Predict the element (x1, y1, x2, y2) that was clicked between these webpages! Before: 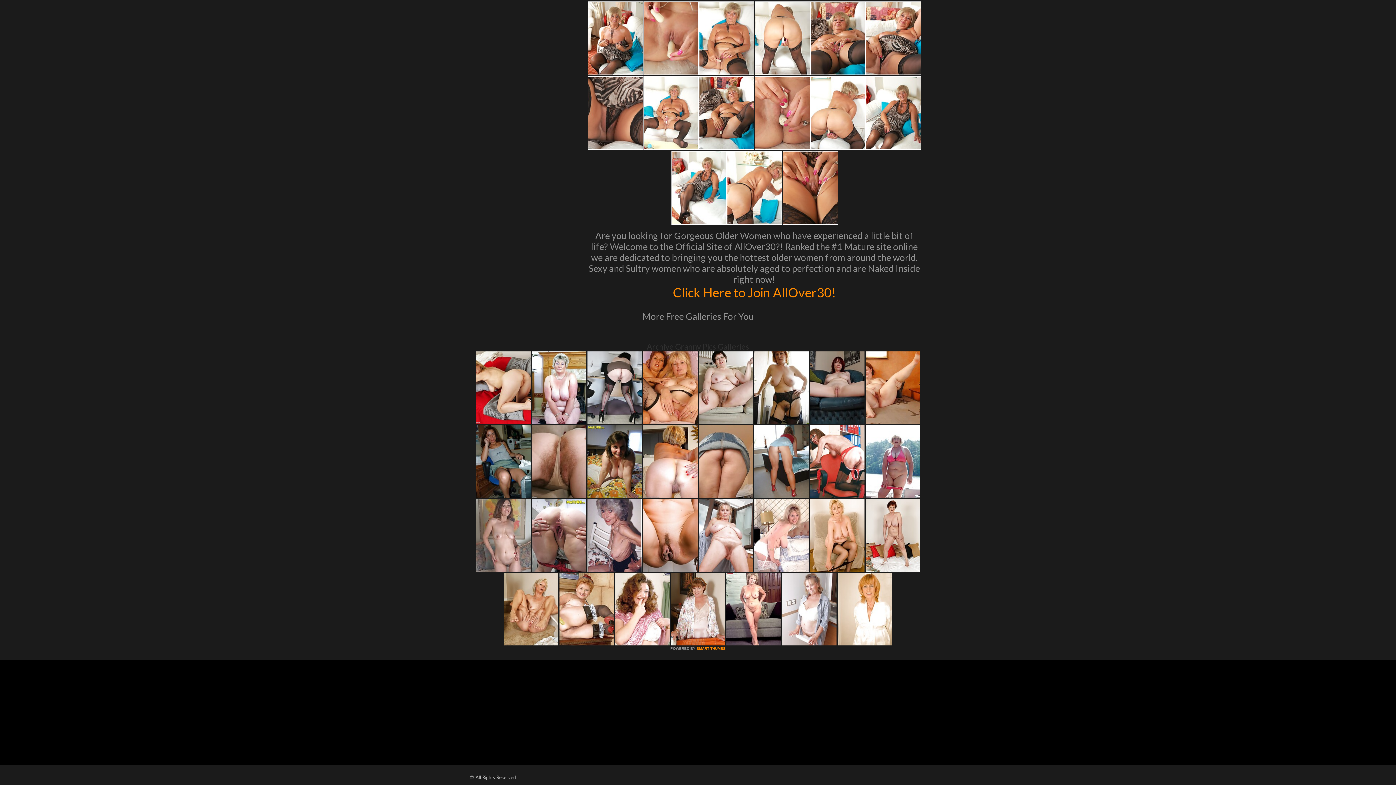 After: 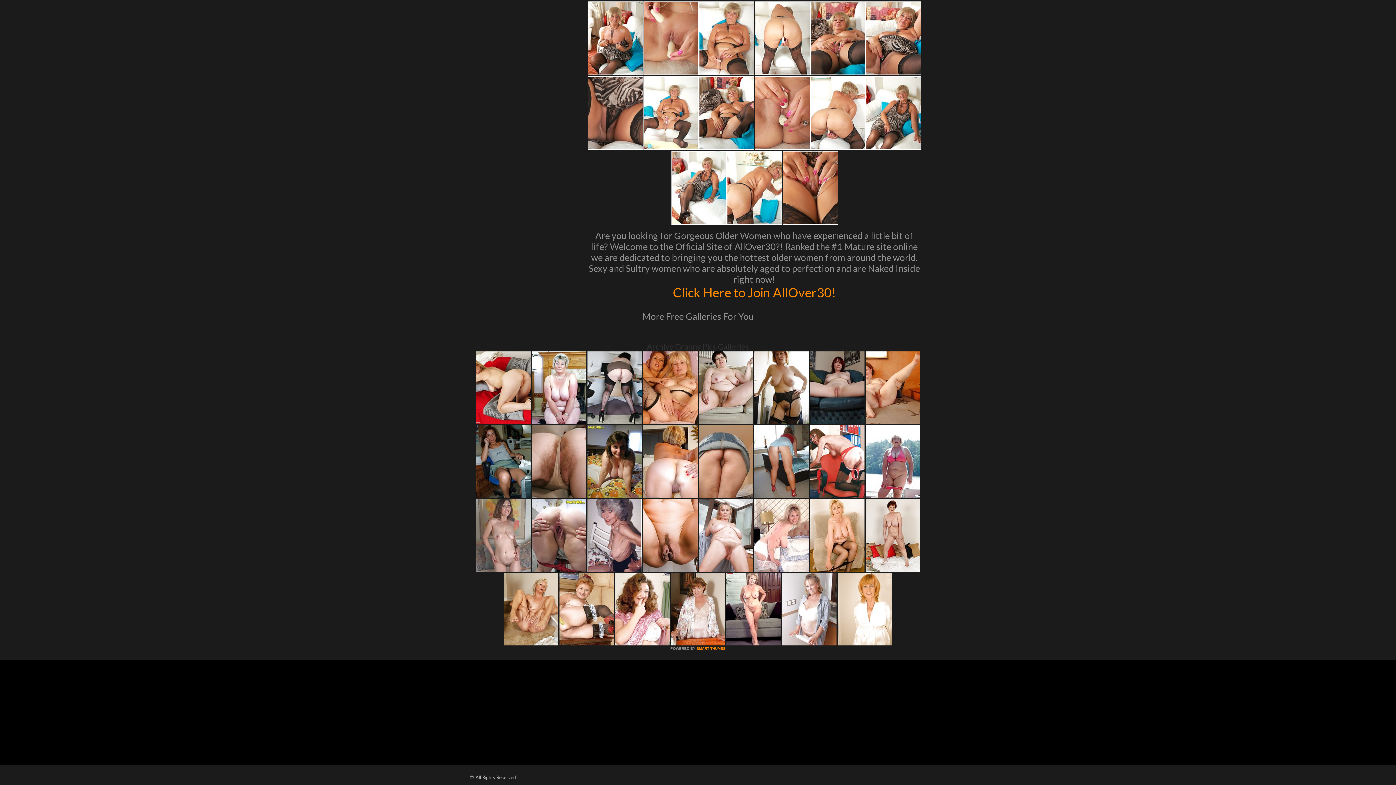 Action: bbox: (643, 419, 697, 425)